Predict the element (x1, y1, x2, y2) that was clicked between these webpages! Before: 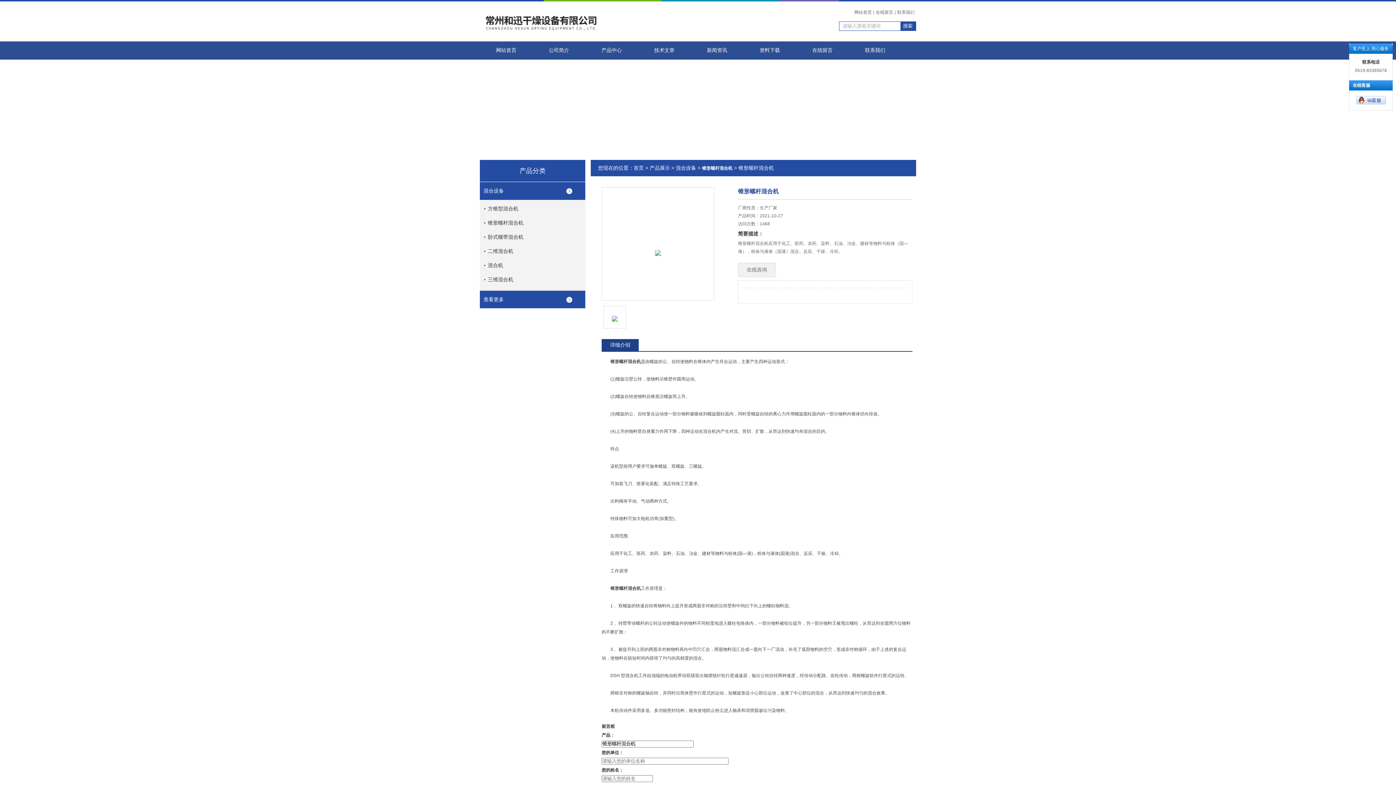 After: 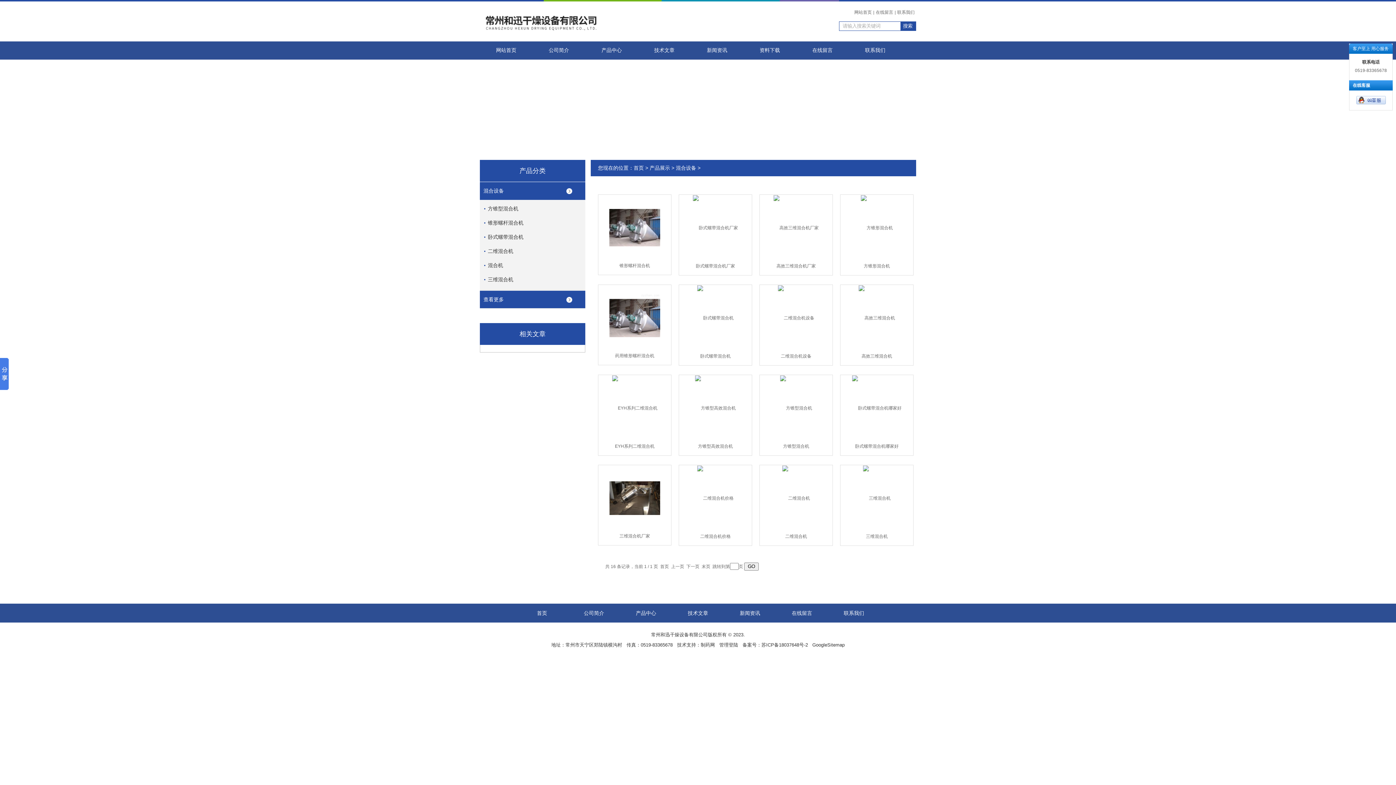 Action: bbox: (480, 182, 585, 199) label: 混合设备